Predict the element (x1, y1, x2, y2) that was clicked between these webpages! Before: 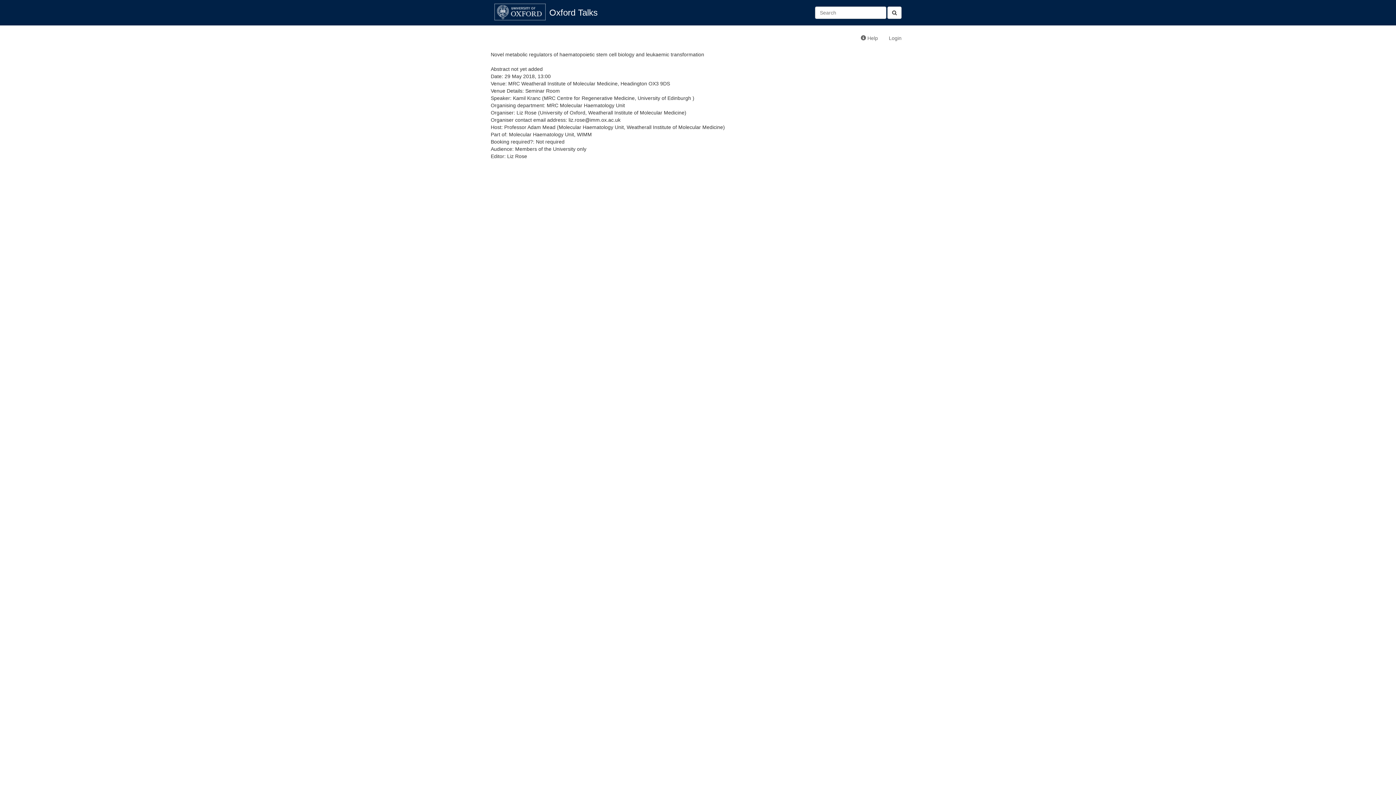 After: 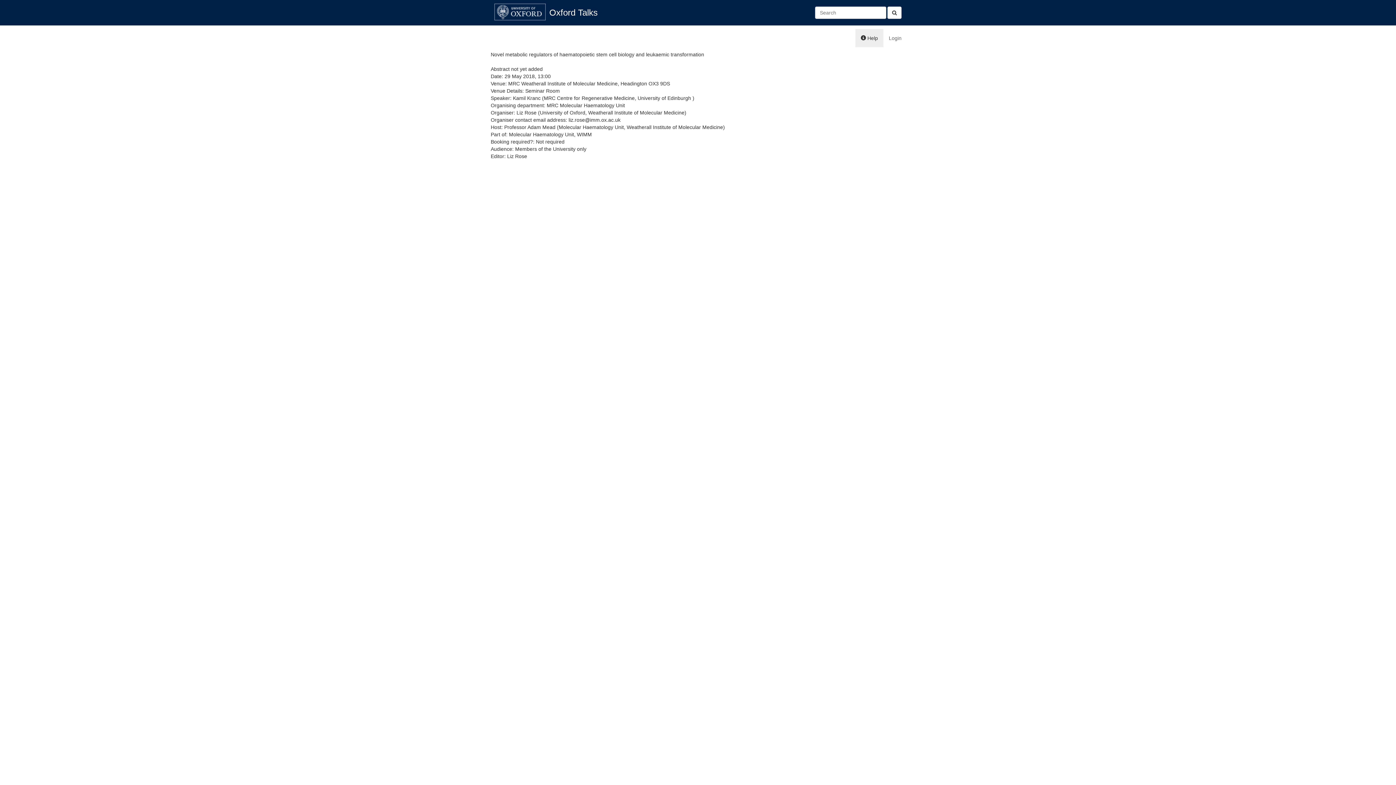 Action: label:  Help bbox: (855, 29, 883, 47)